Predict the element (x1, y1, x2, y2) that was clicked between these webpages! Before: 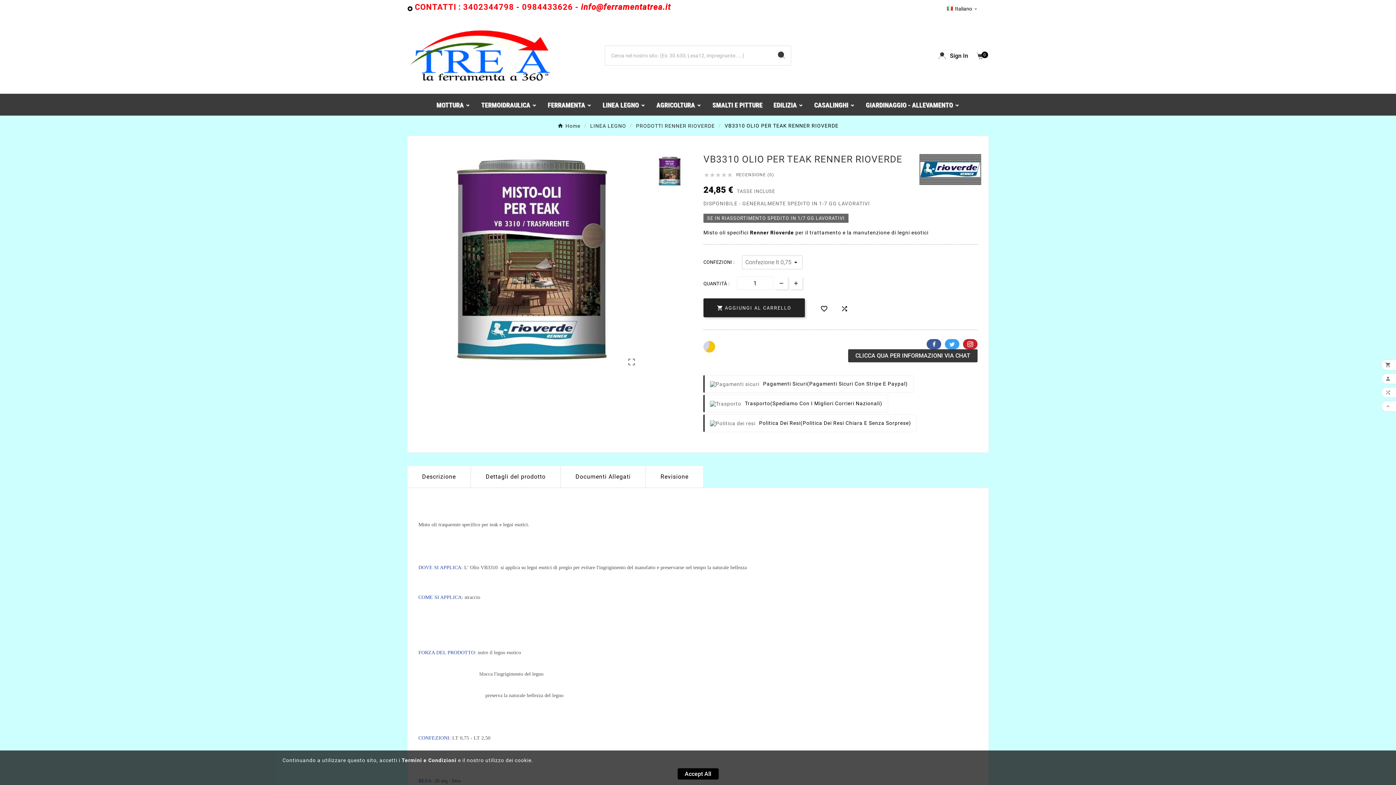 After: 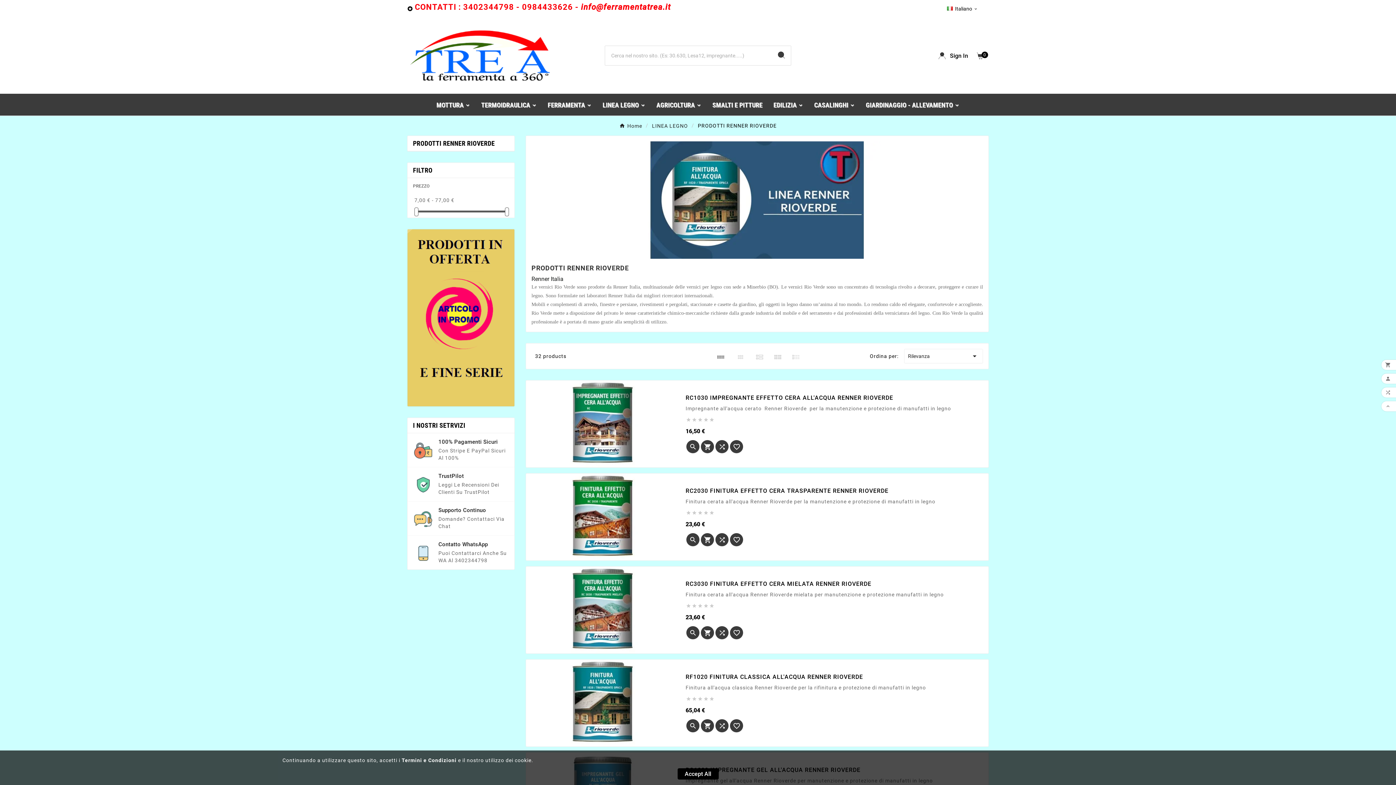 Action: label: PRODOTTI RENNER RIOVERDE bbox: (636, 123, 715, 128)